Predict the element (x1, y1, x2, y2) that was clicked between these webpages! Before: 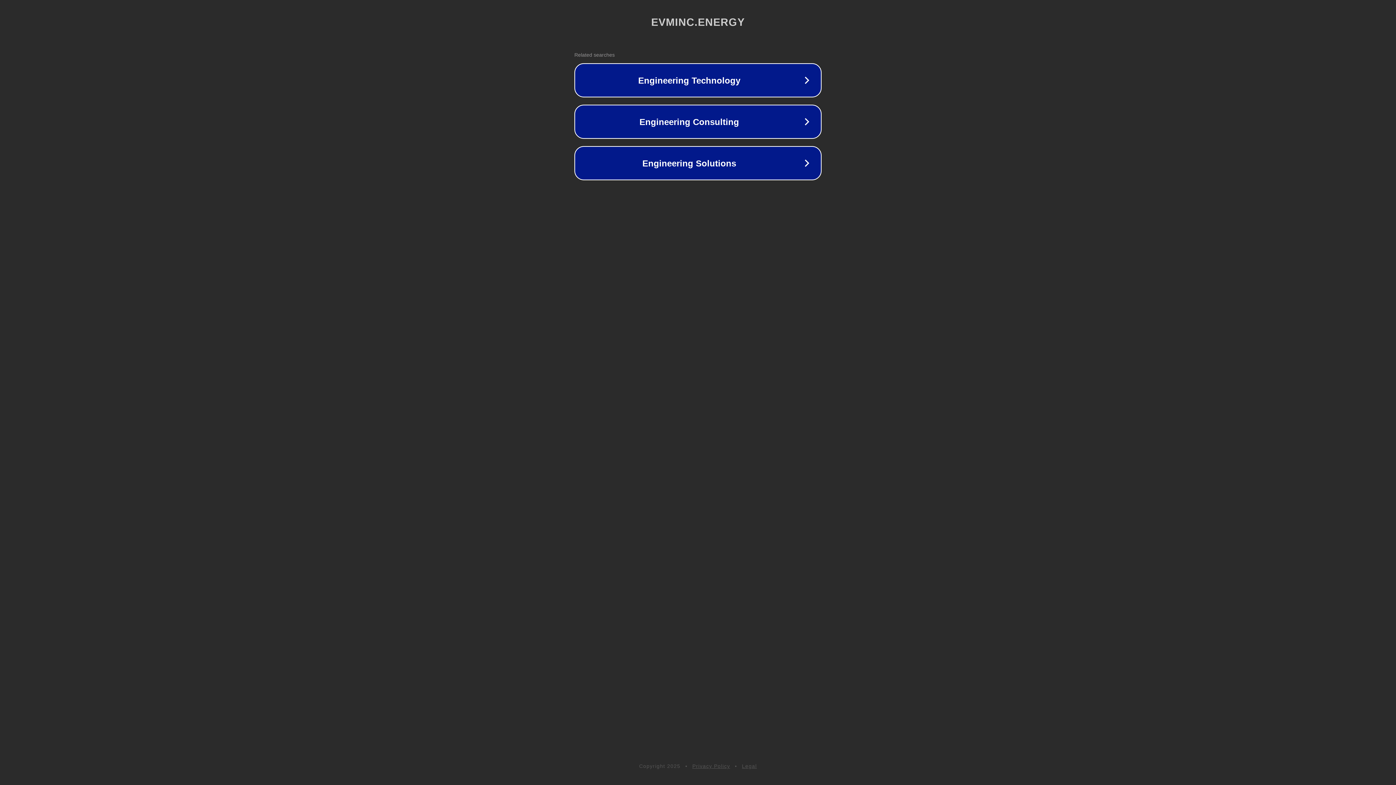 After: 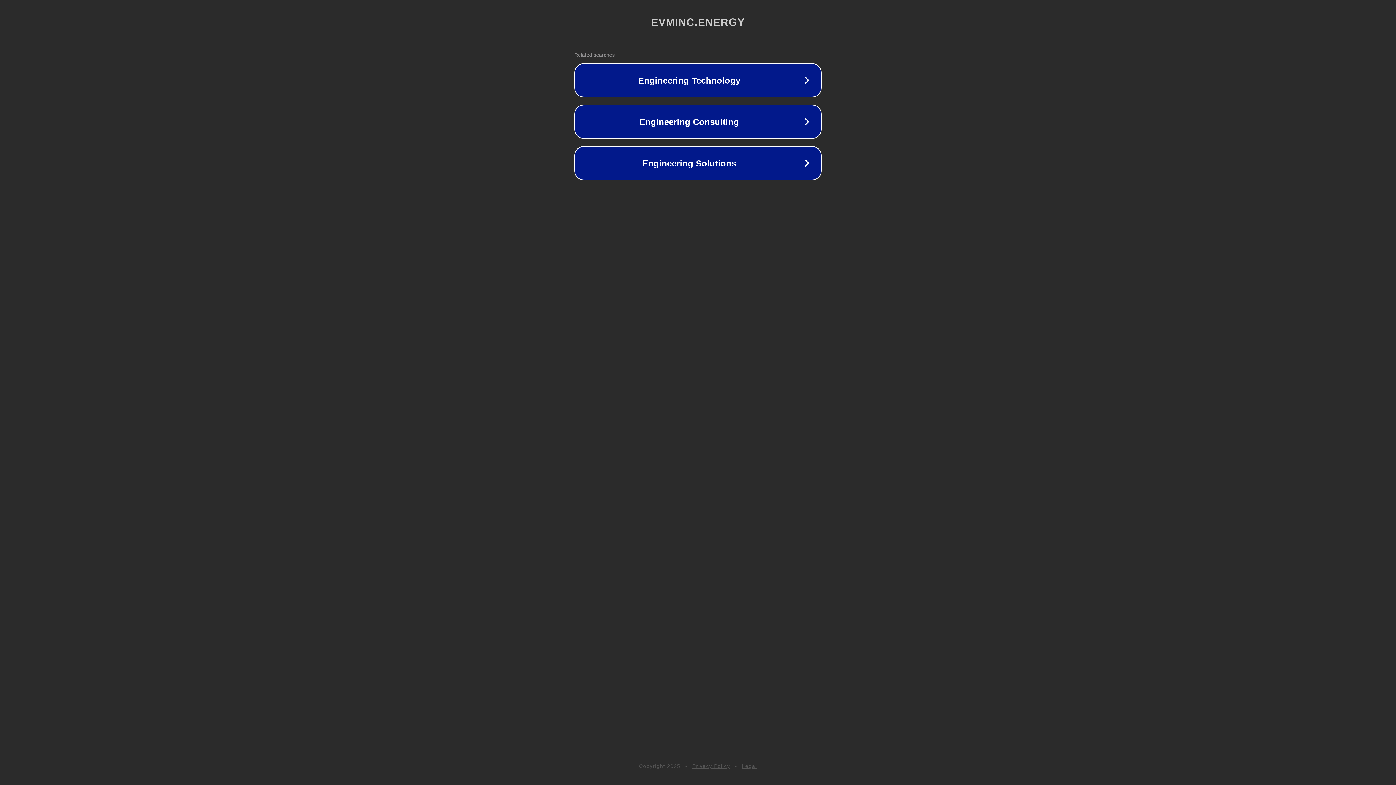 Action: bbox: (742, 763, 757, 769) label: Legal